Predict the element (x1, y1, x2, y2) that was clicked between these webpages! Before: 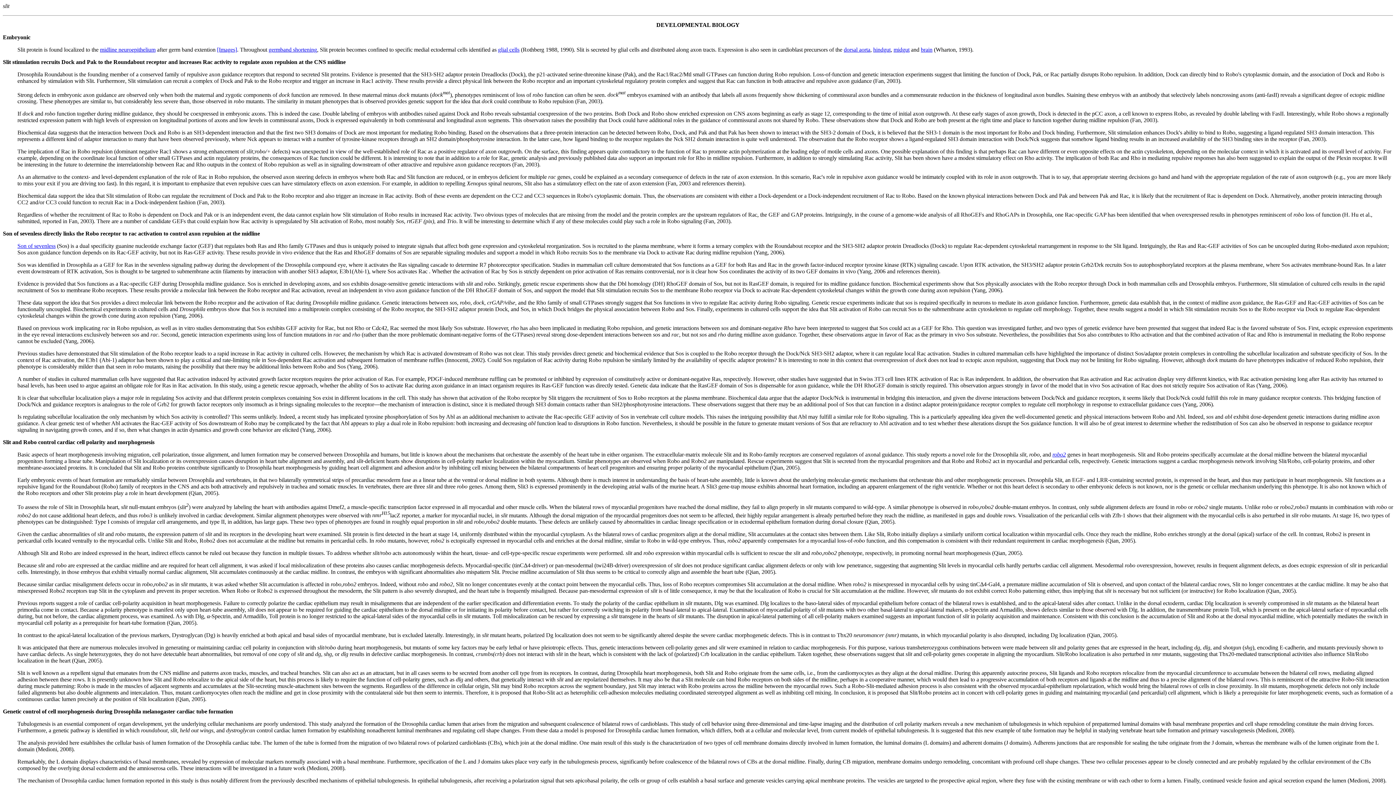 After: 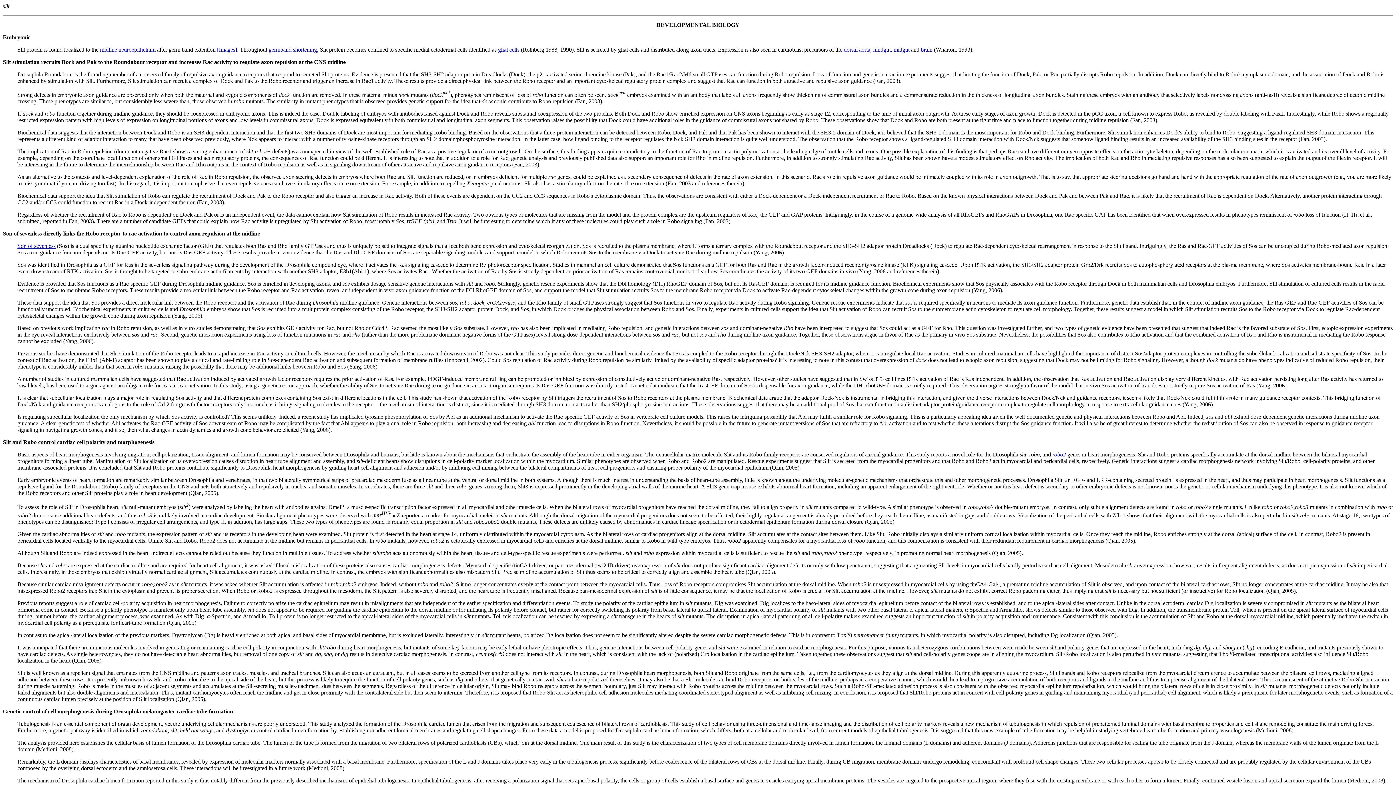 Action: bbox: (17, 451, 1052, 457) label: Basic aspects of heart morphogenesis involving migration, cell polarization, tissue alignment, and lumen formation may be conserved between Drosophila and humans, but little is known about the mechanisms that orchestrate the assembly of the heart tube in either organism. The extracellular-matrix molecule Slit and its Robo-family receptors are conserved regulators of axonal guidance. This study reports a novel role for the Drosophila slit, robo, and 